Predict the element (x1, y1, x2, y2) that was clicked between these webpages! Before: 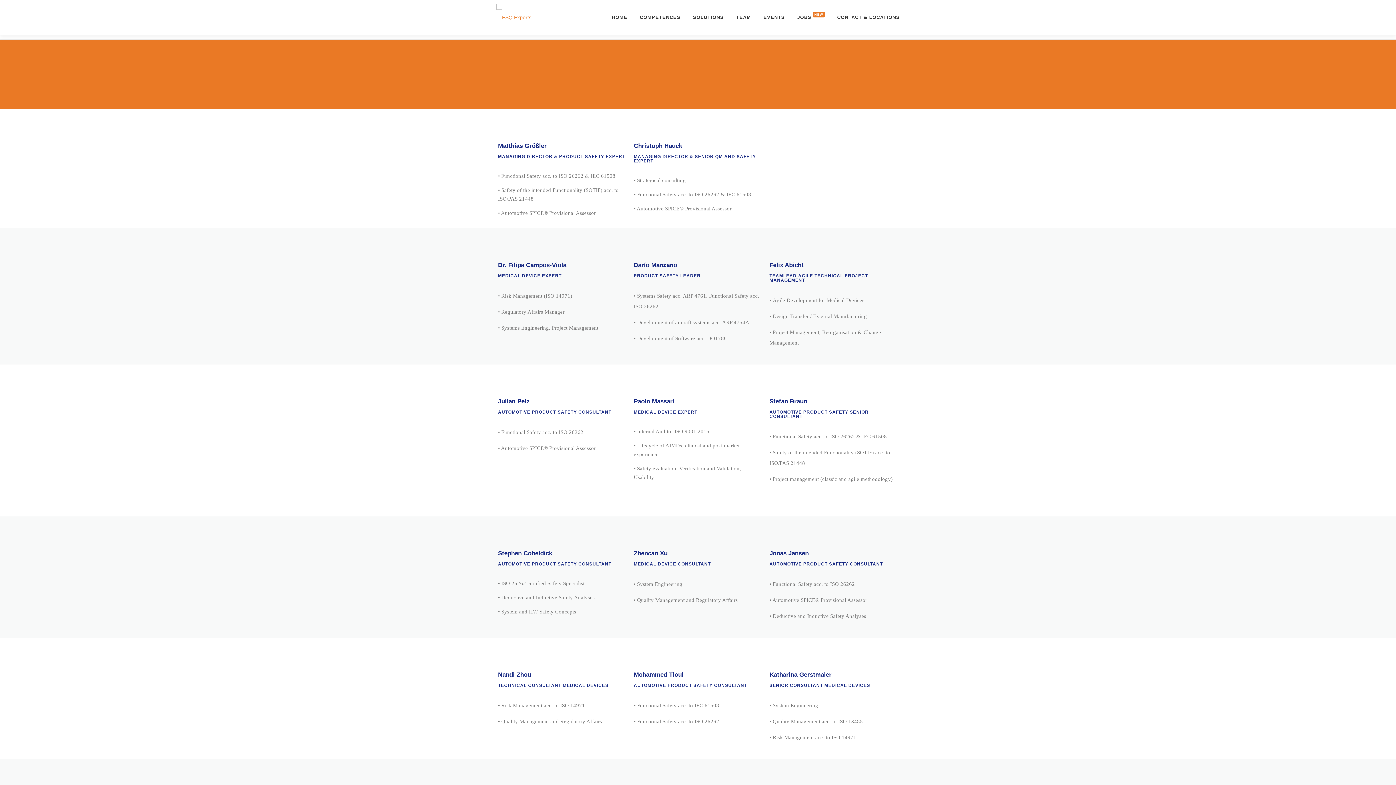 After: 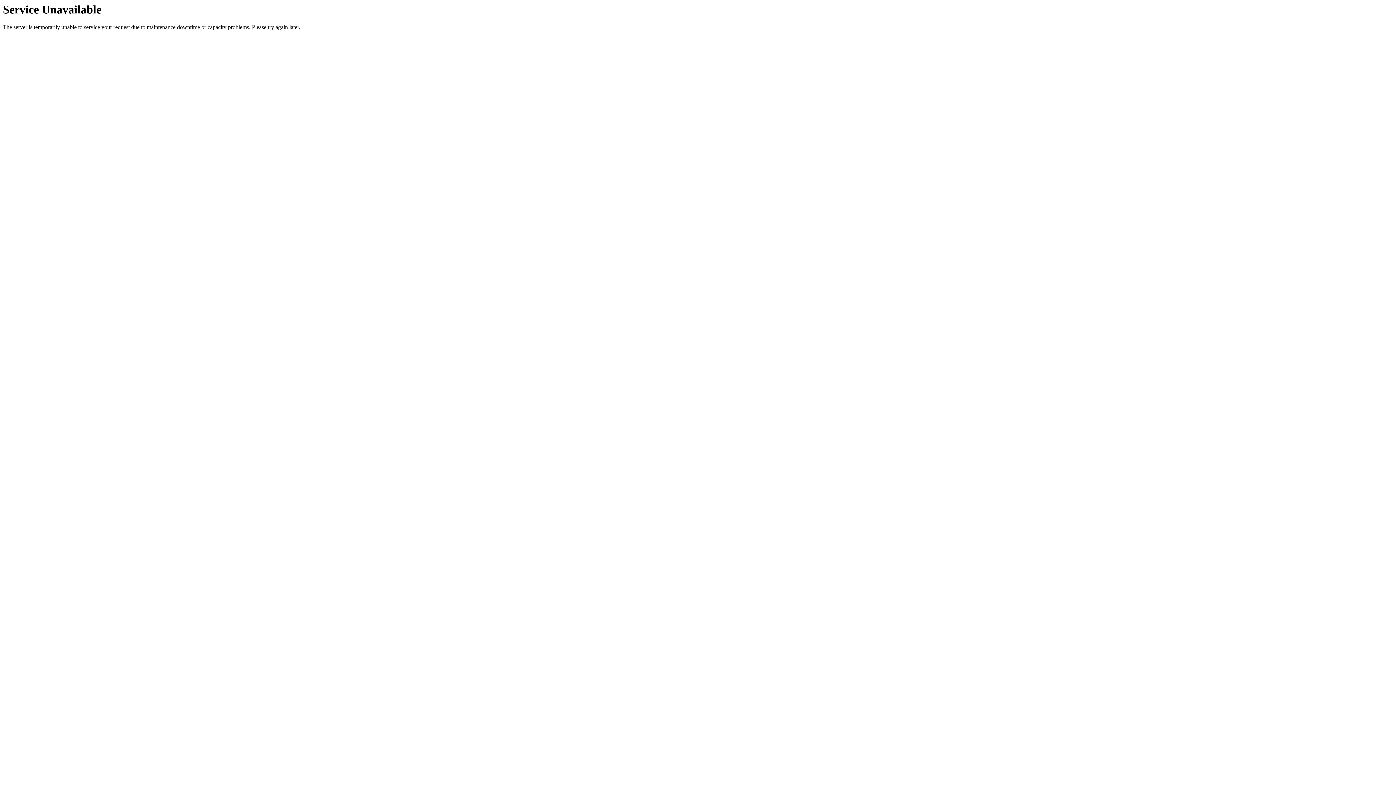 Action: bbox: (686, 3, 730, 30) label: SOLUTIONS